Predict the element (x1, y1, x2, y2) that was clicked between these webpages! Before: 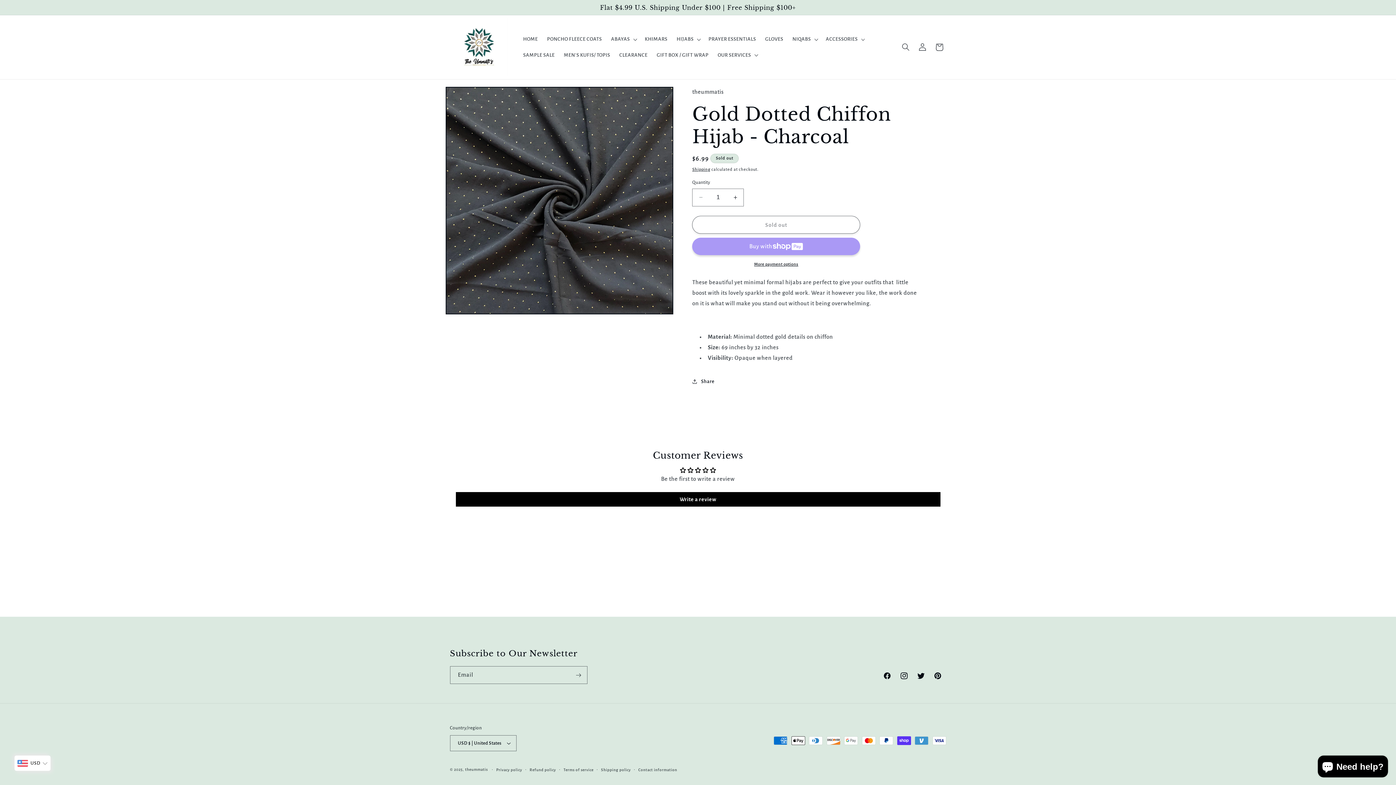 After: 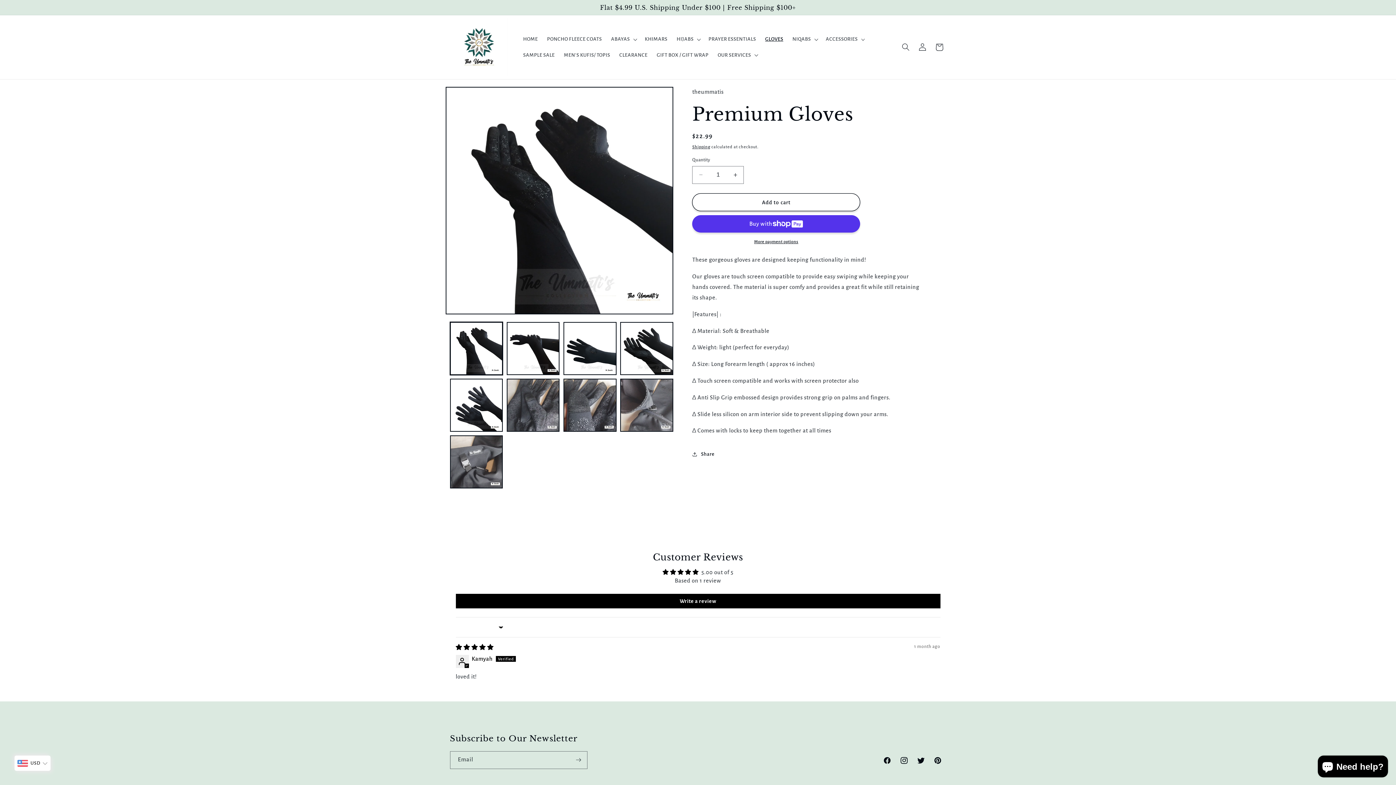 Action: label: GLOVES bbox: (760, 31, 788, 47)